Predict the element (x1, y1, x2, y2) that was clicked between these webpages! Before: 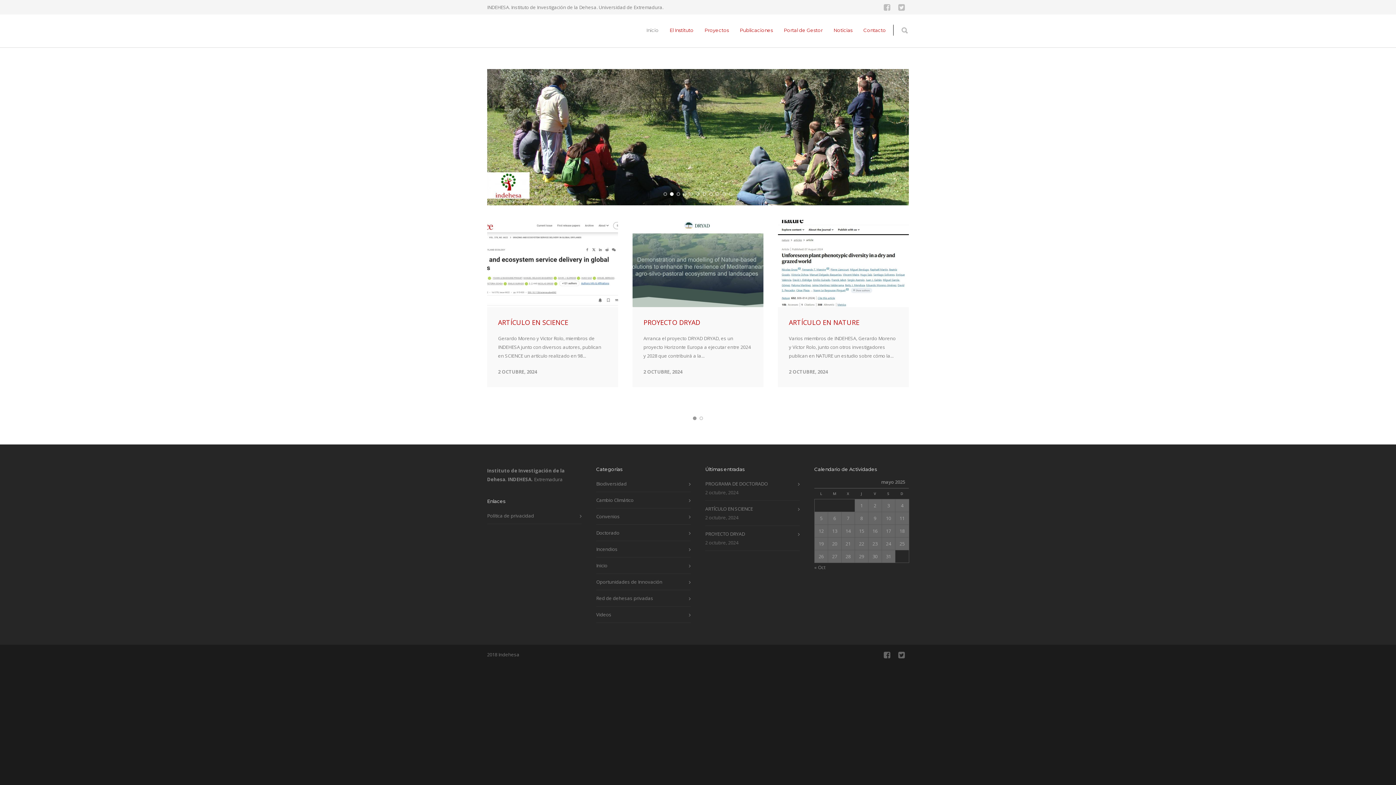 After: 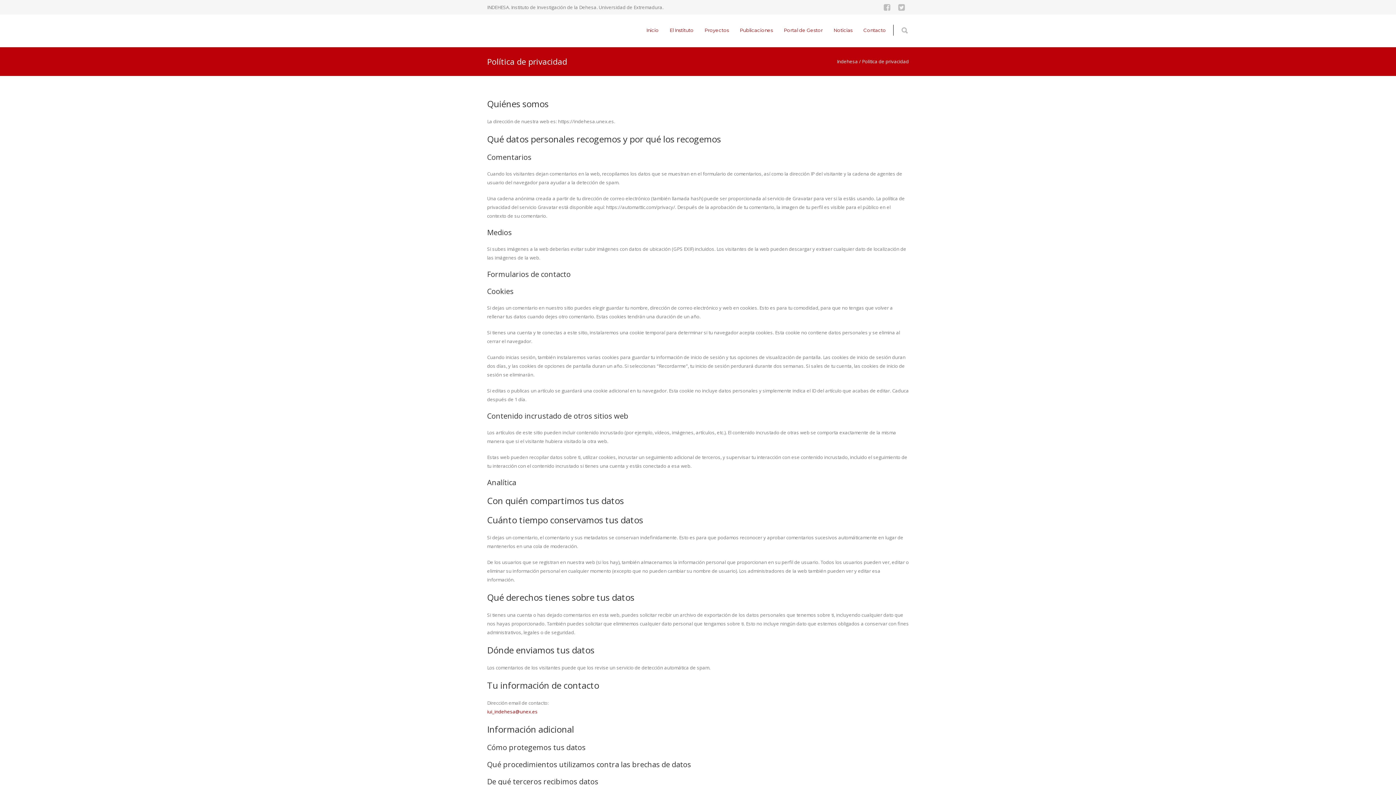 Action: bbox: (487, 500, 578, 509) label: Política de privacidad